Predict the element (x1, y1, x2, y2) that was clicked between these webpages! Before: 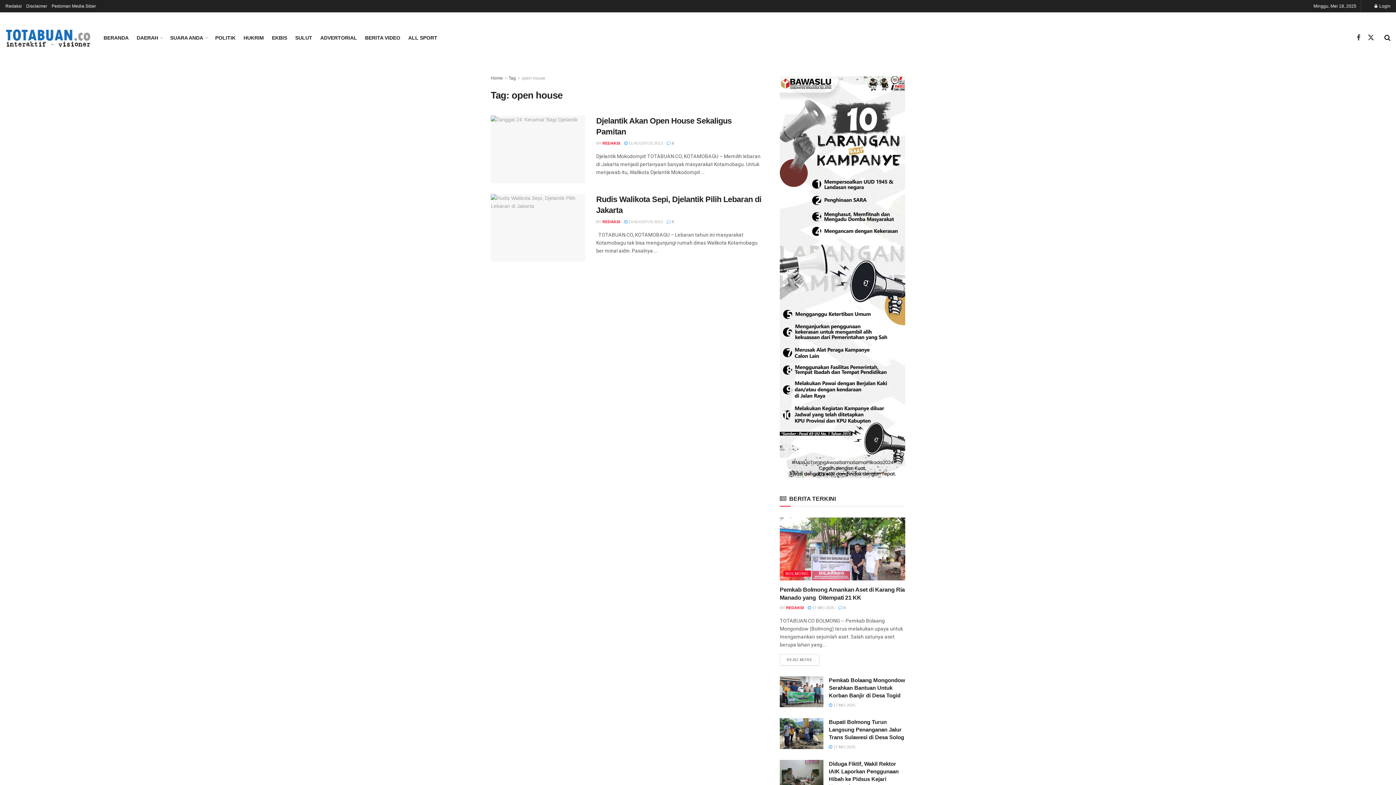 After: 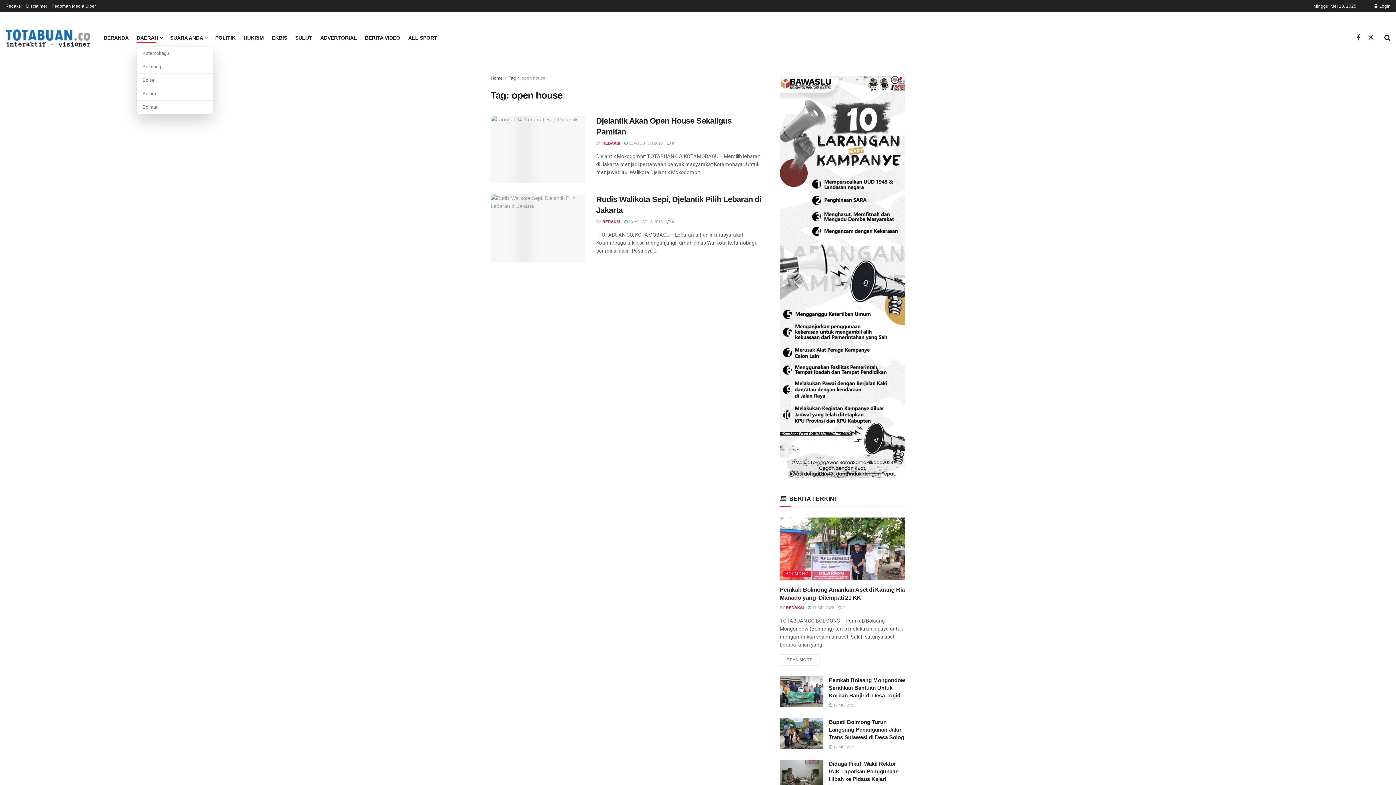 Action: bbox: (136, 32, 162, 42) label: DAERAH